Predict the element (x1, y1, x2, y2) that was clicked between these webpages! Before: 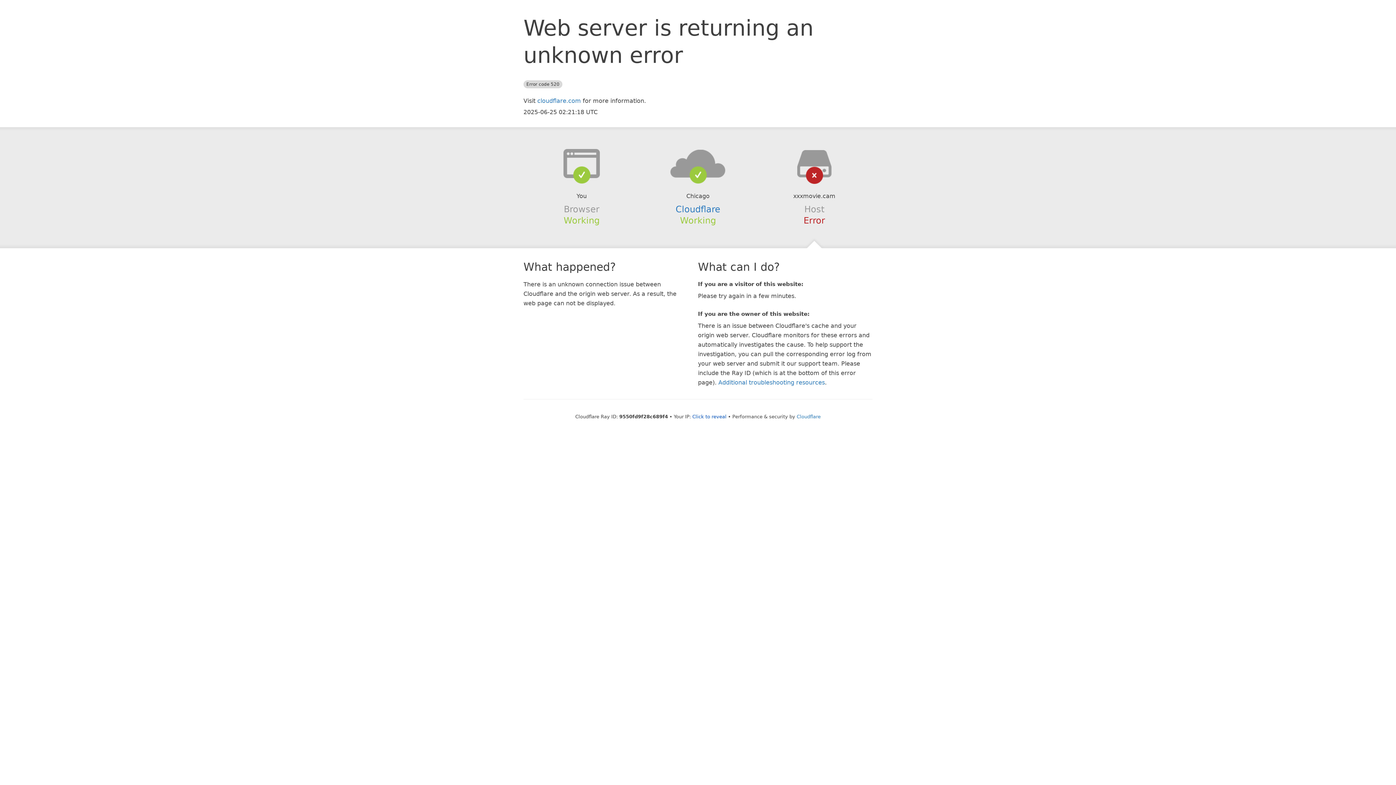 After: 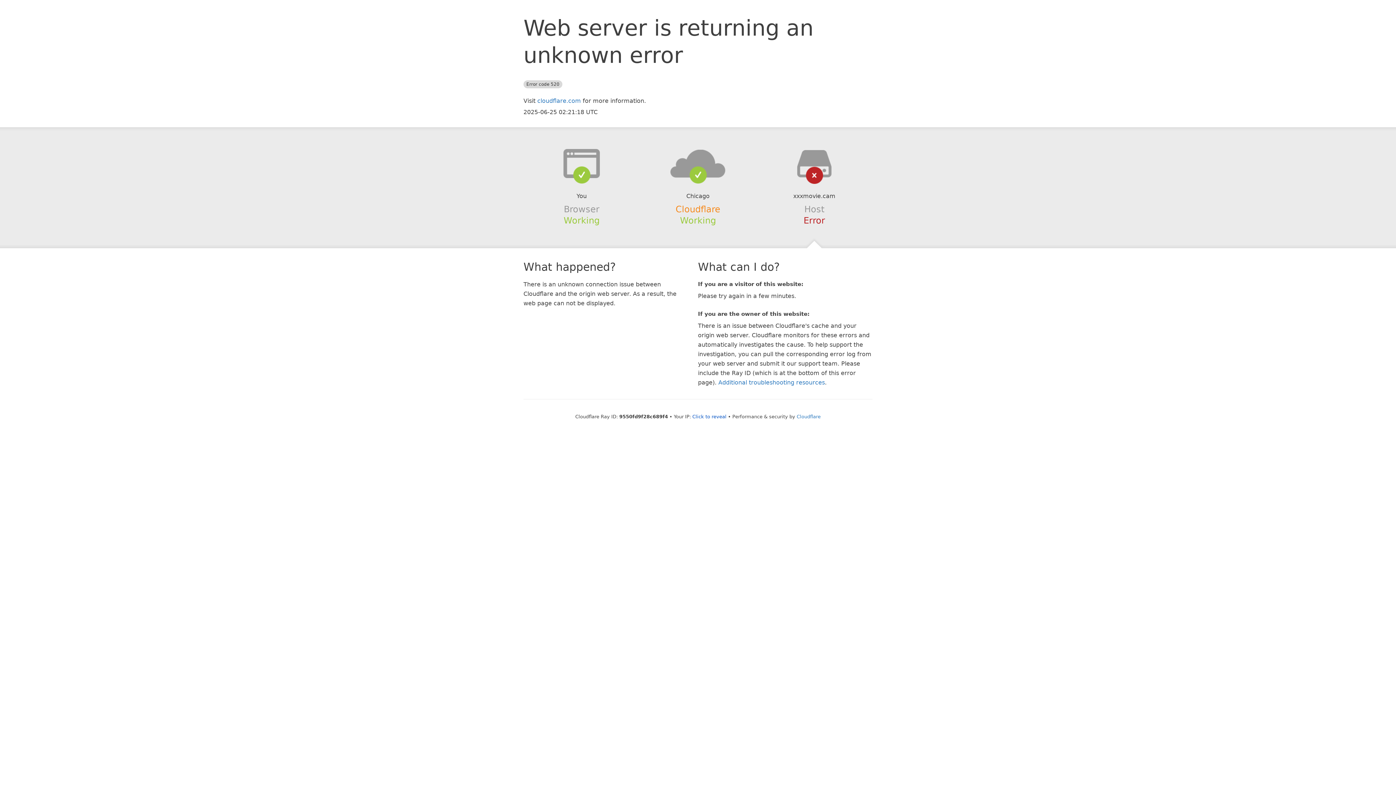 Action: bbox: (675, 204, 720, 214) label: Cloudflare